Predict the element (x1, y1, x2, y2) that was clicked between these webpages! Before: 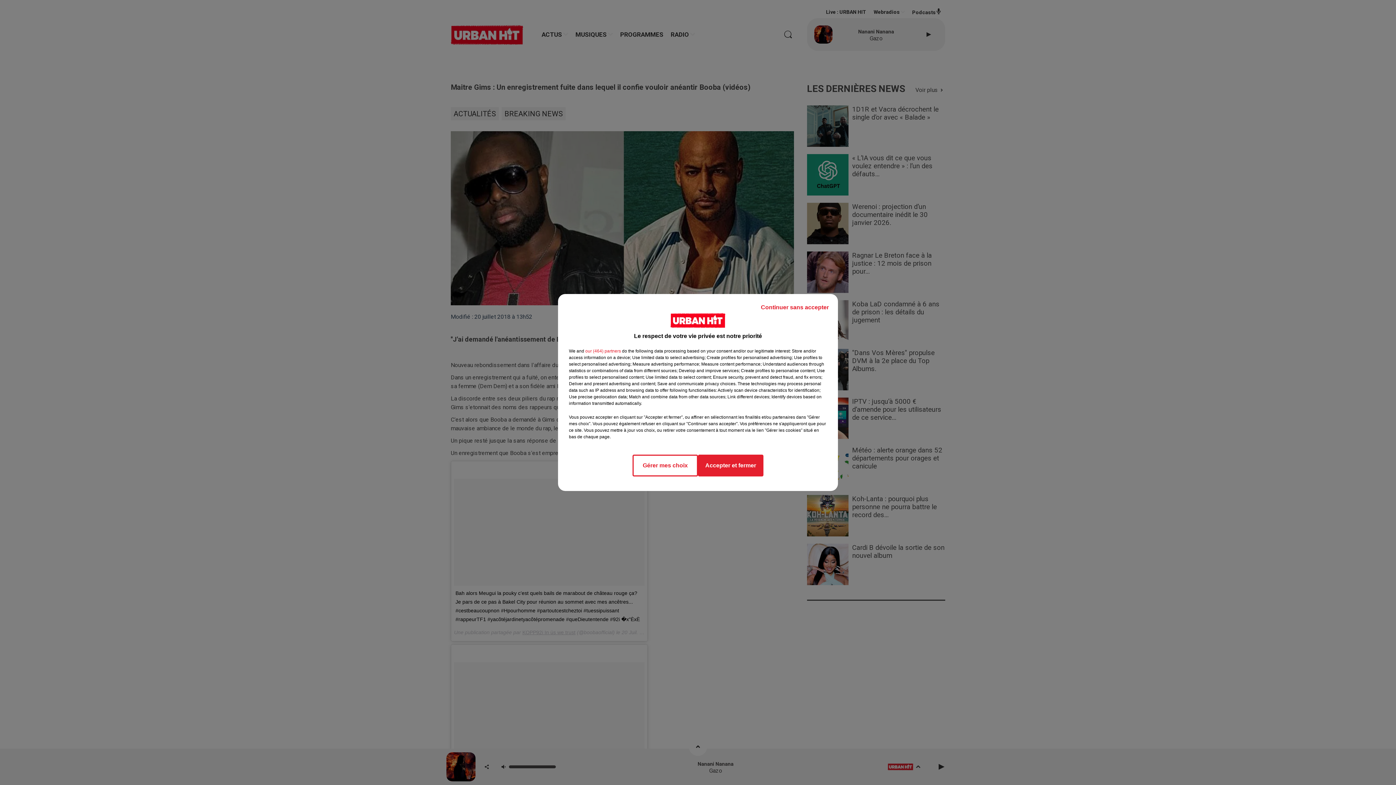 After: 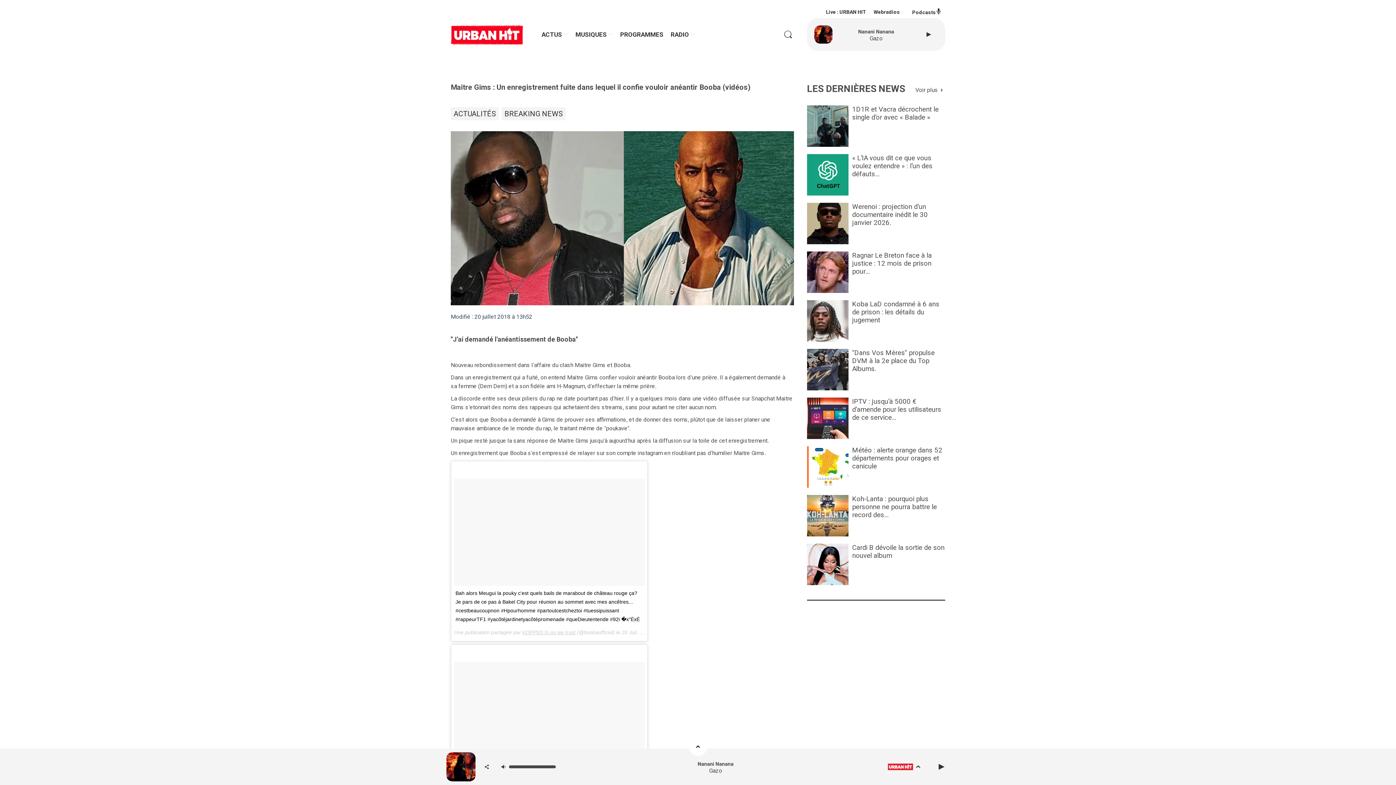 Action: label: Continuer sans accepter bbox: (755, 297, 834, 317)